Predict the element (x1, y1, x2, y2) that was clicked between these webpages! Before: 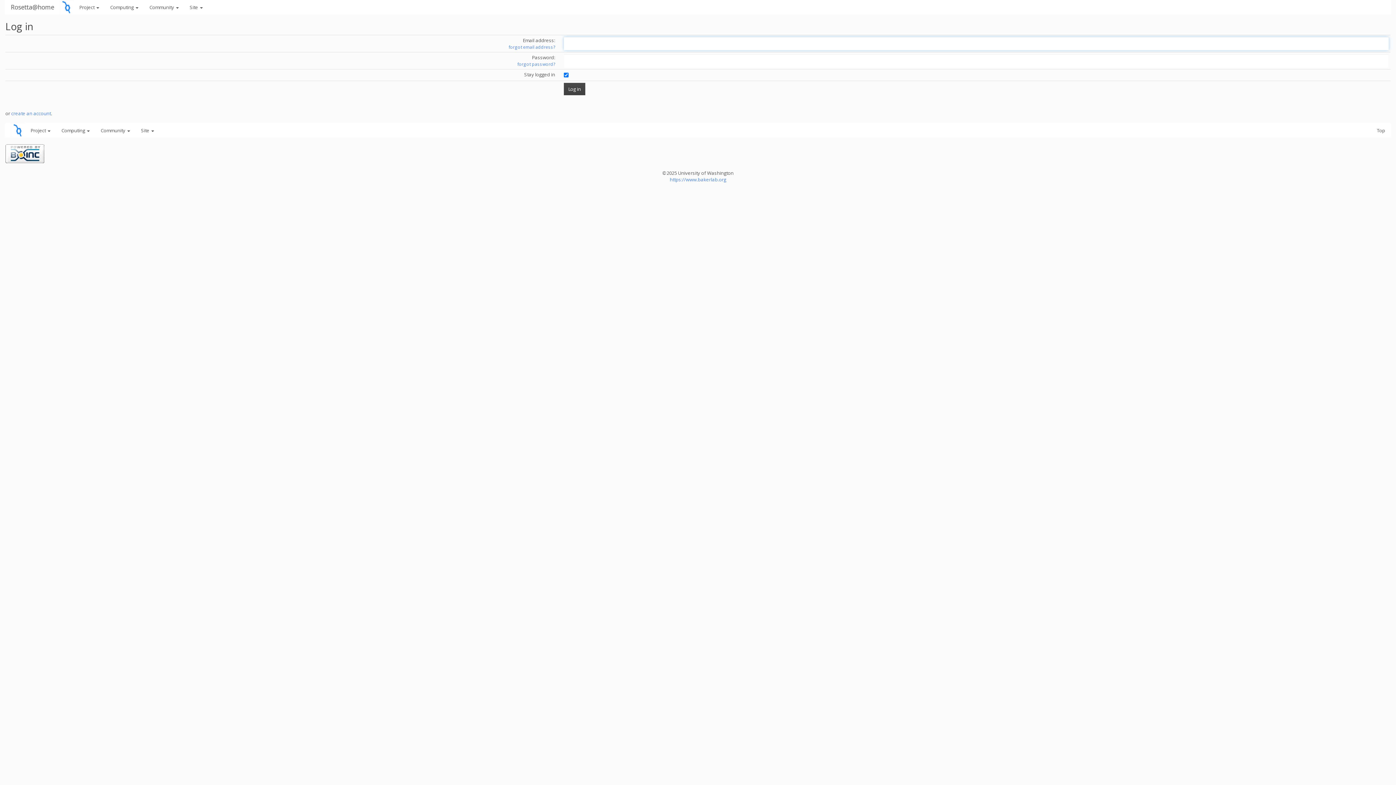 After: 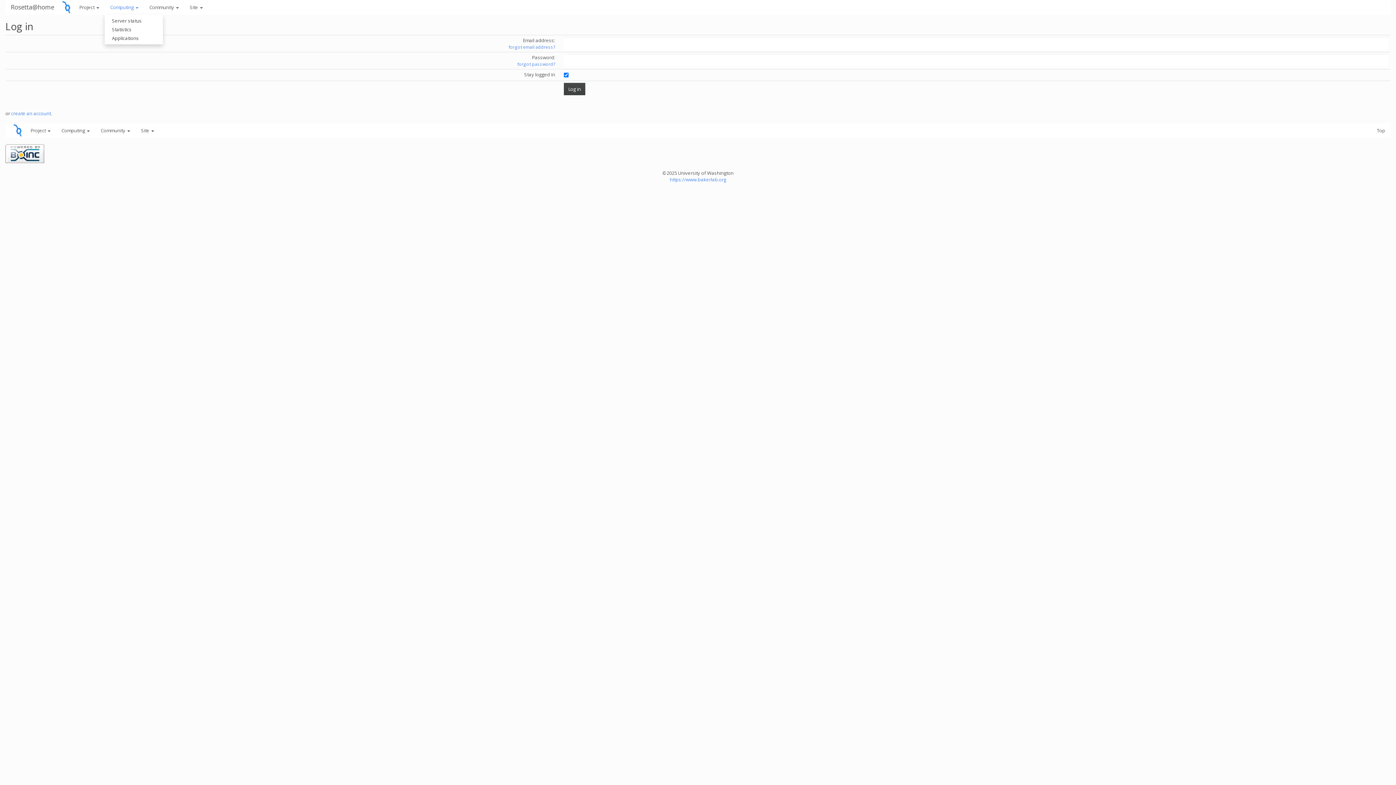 Action: bbox: (104, 0, 144, 14) label: Computing 